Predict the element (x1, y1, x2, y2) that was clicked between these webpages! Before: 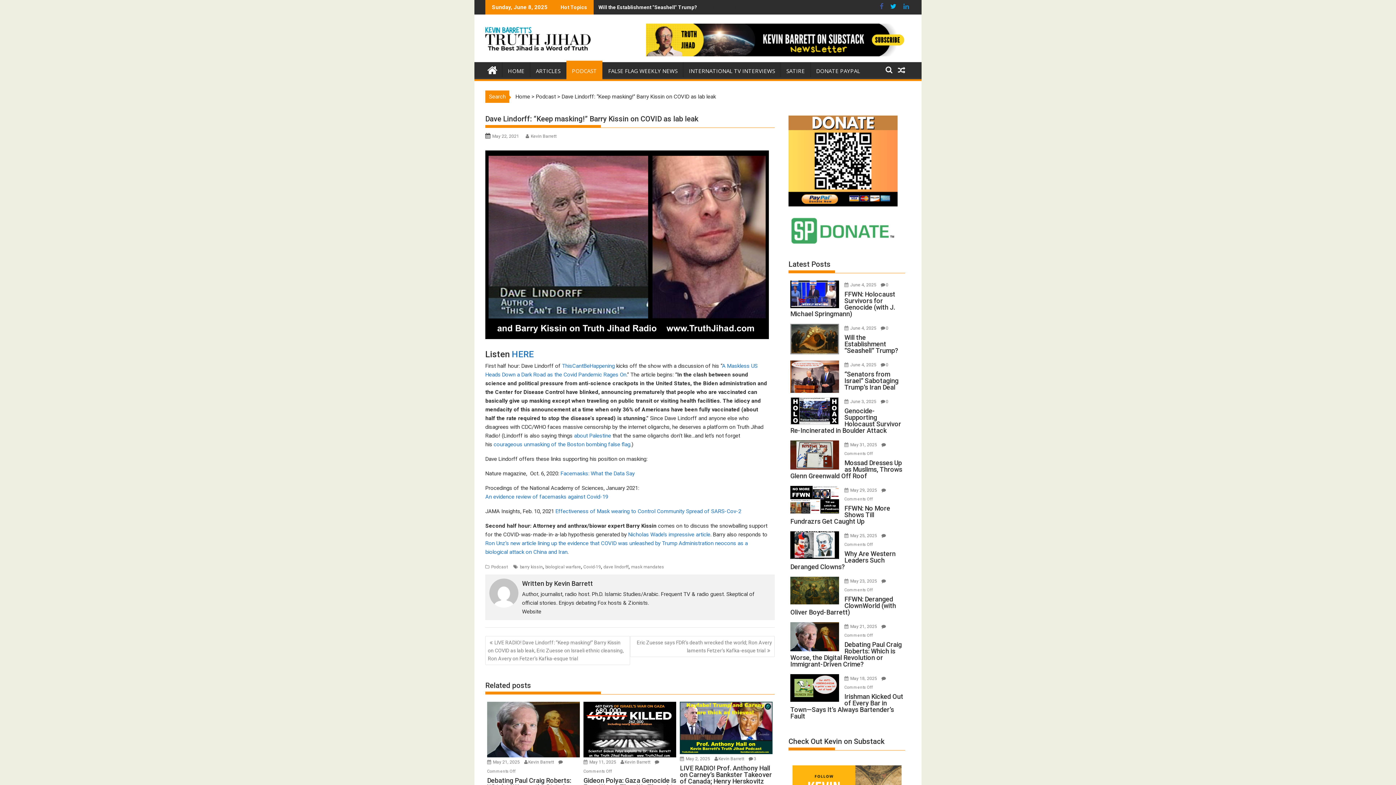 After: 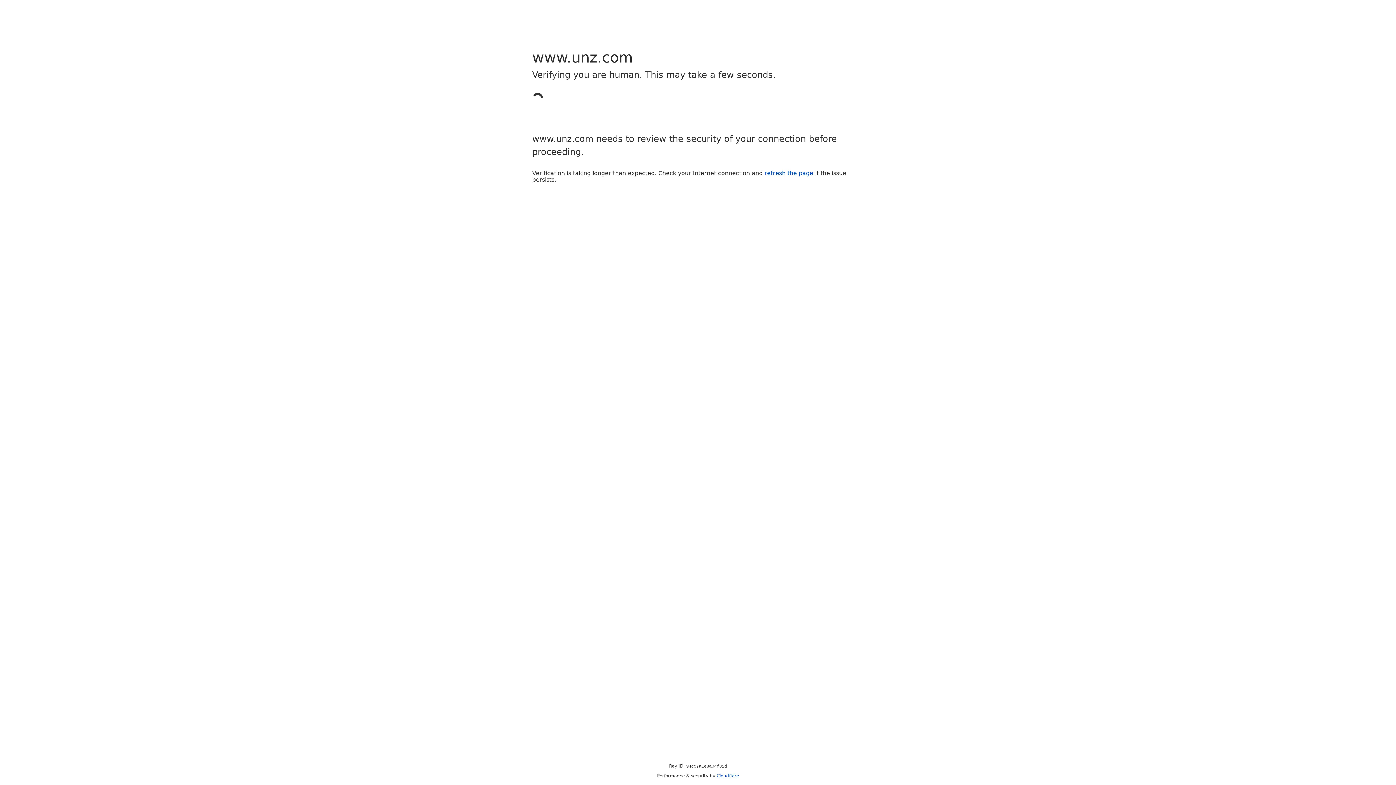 Action: bbox: (509, 349, 534, 359) label:  HERE